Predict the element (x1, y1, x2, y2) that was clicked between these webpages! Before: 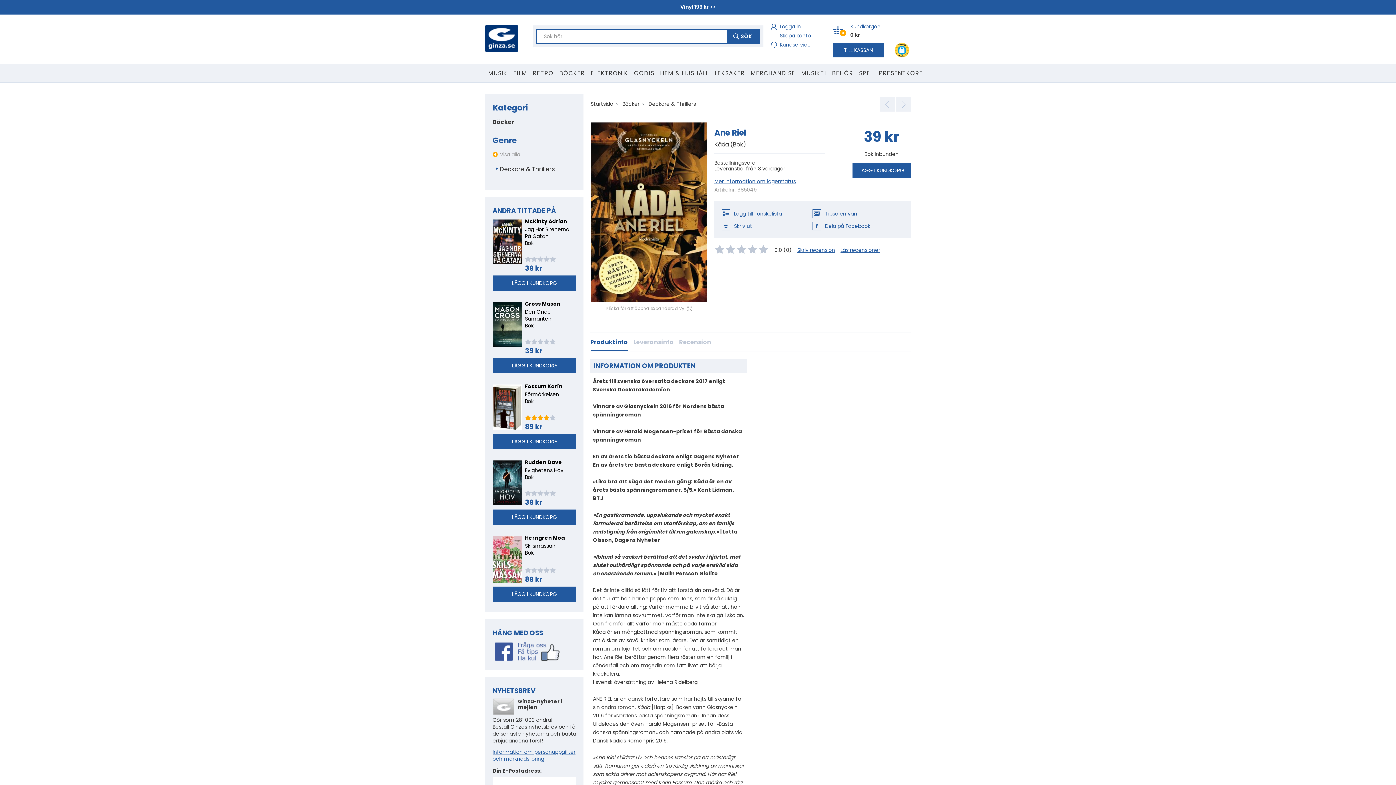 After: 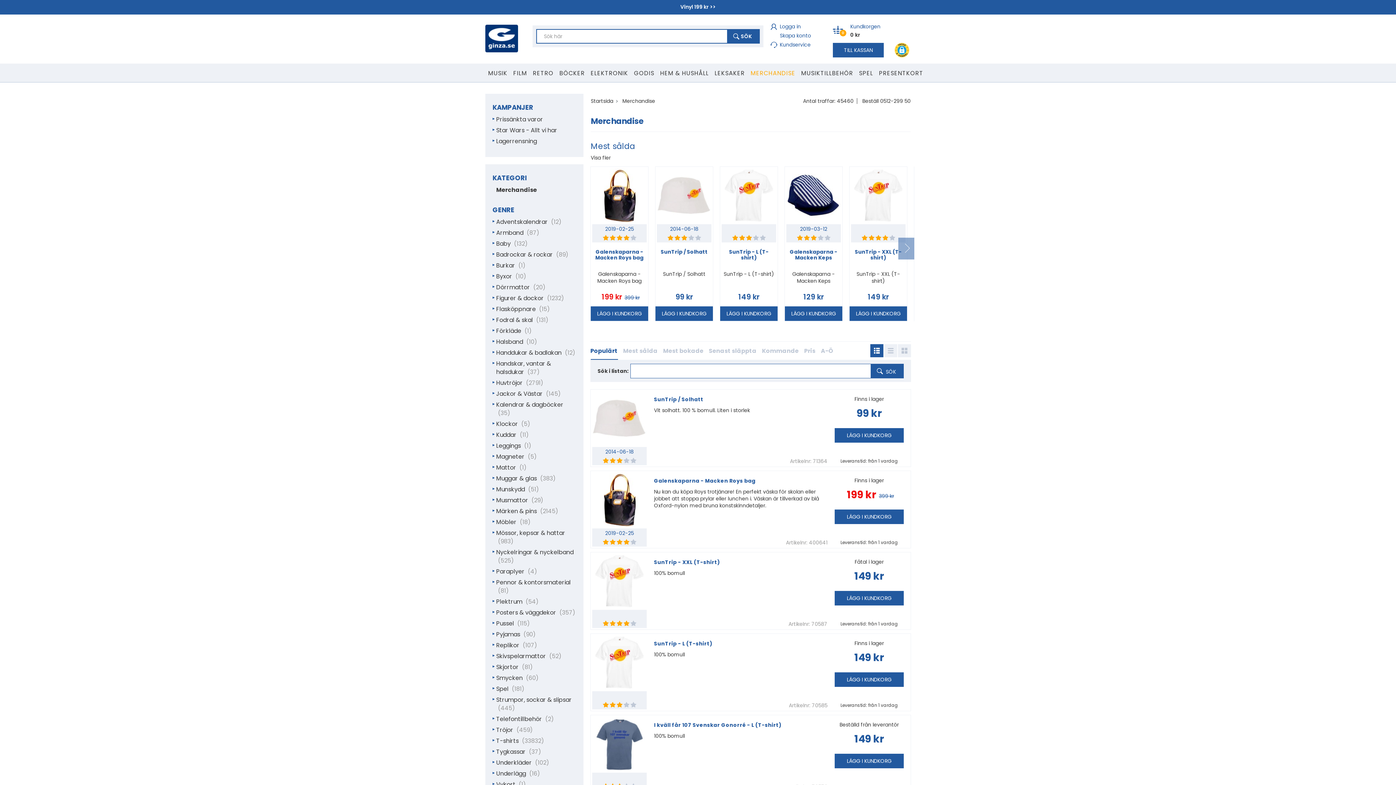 Action: label: MERCHANDISE bbox: (748, 63, 798, 81)